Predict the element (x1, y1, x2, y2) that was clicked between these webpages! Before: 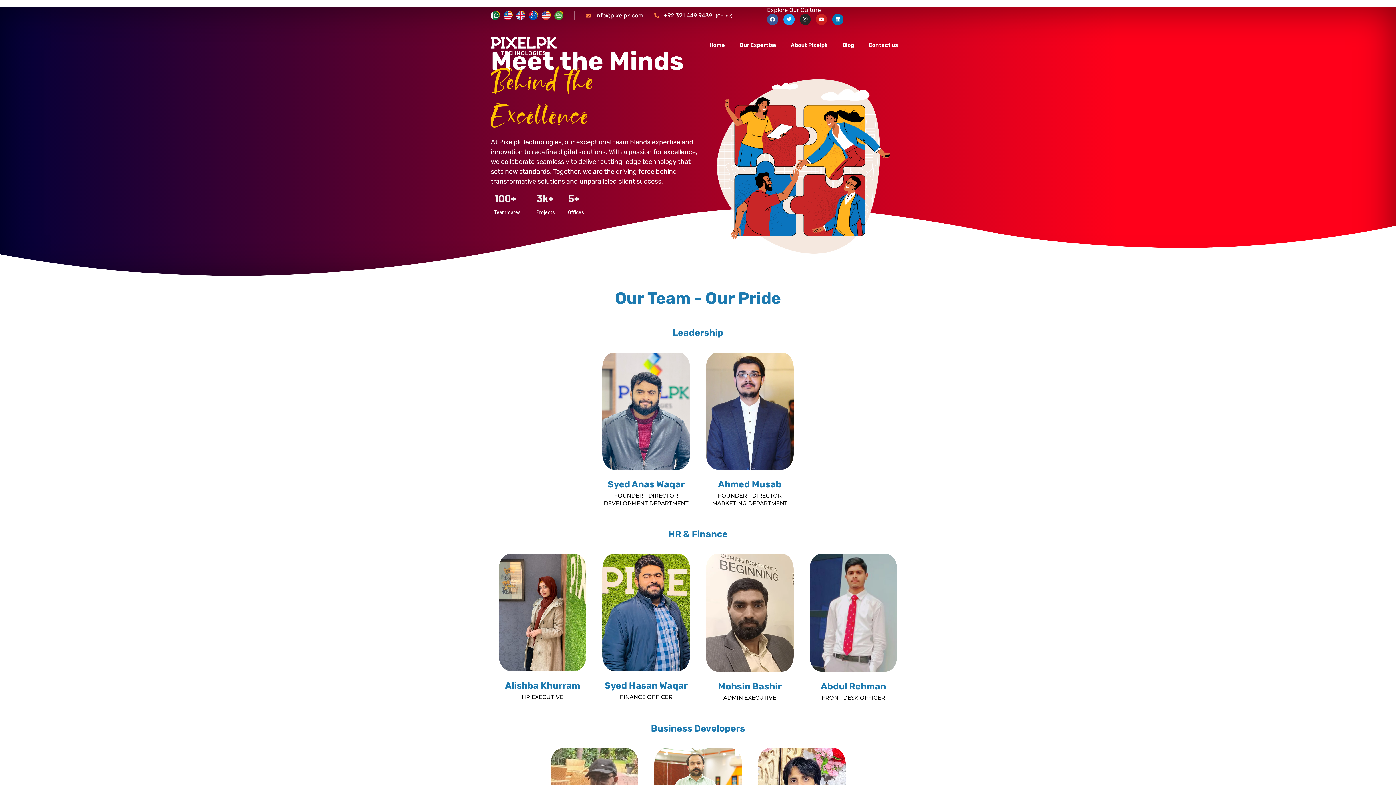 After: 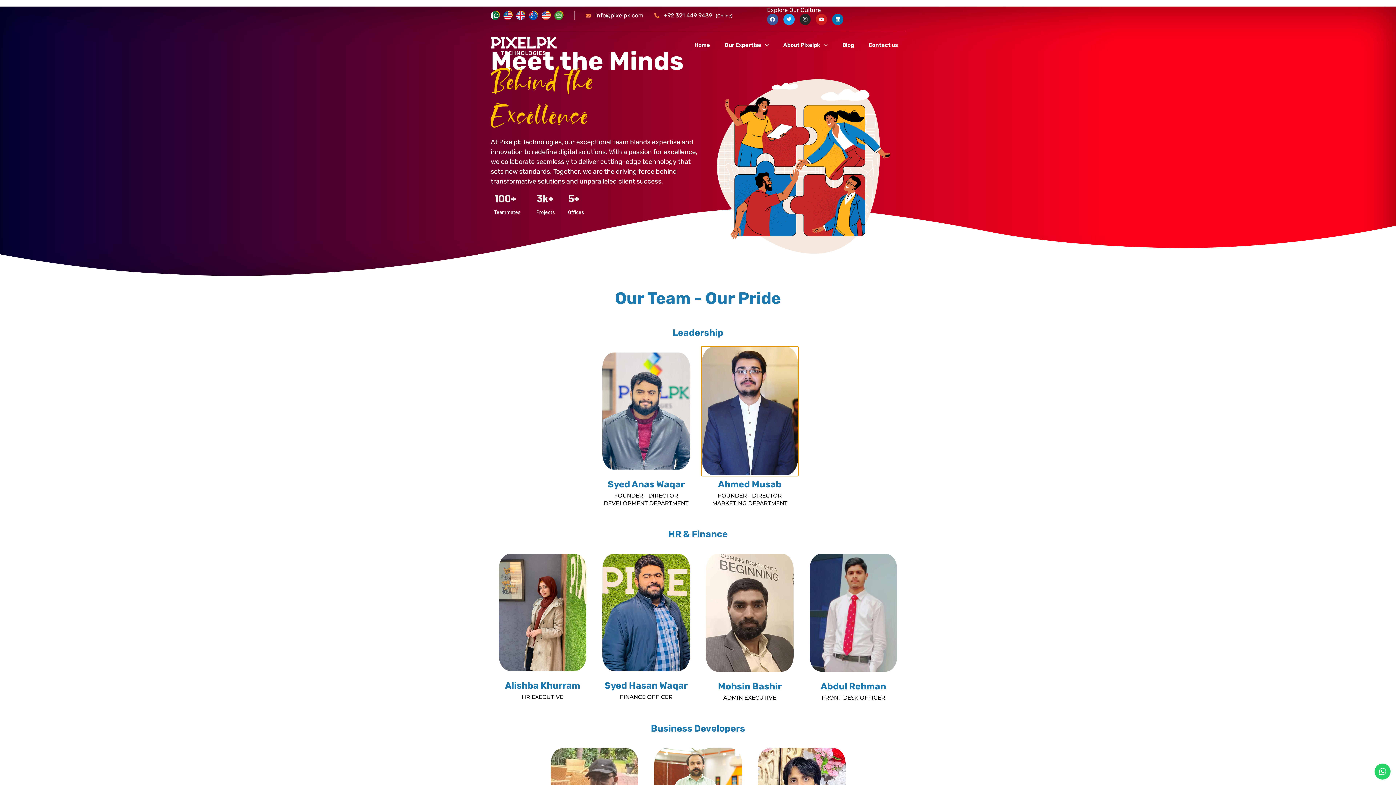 Action: bbox: (706, 464, 793, 471)